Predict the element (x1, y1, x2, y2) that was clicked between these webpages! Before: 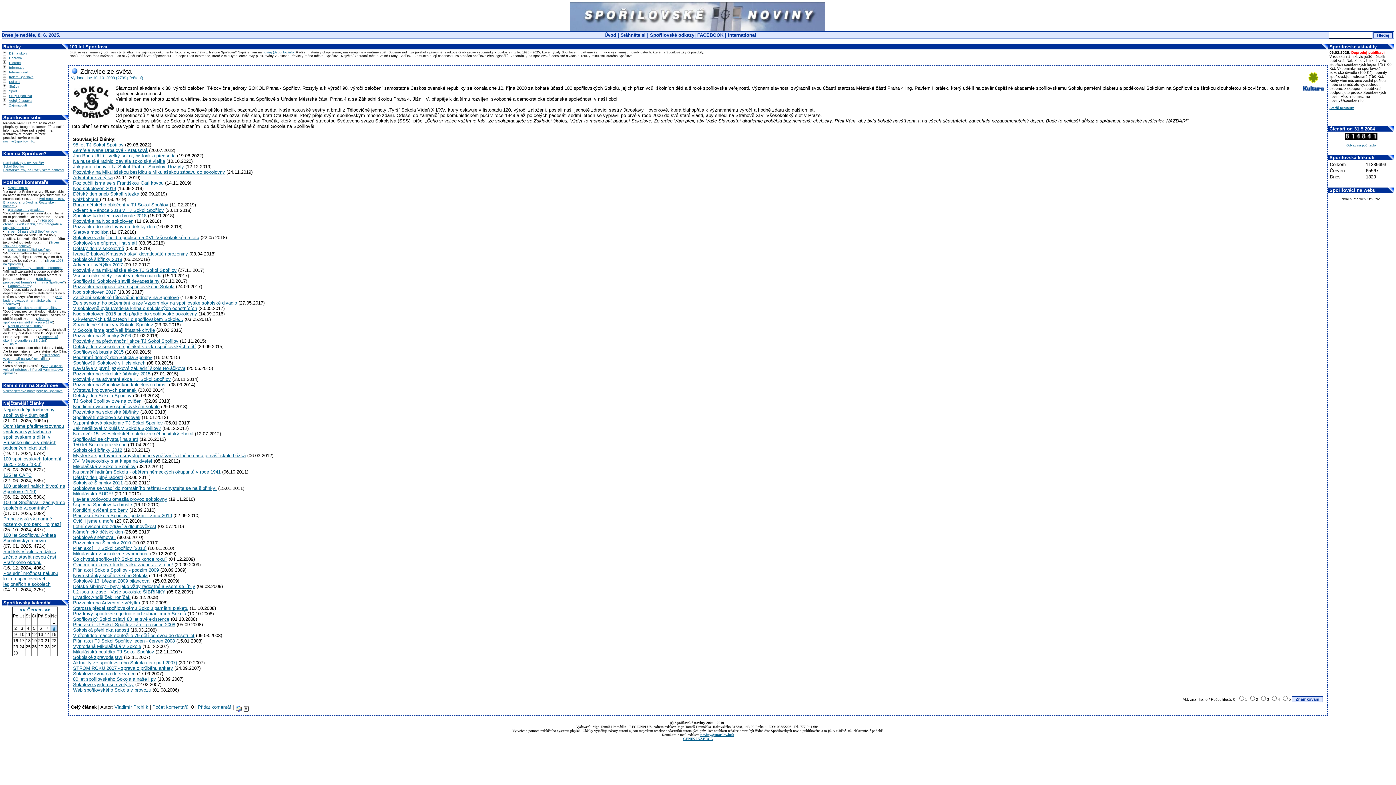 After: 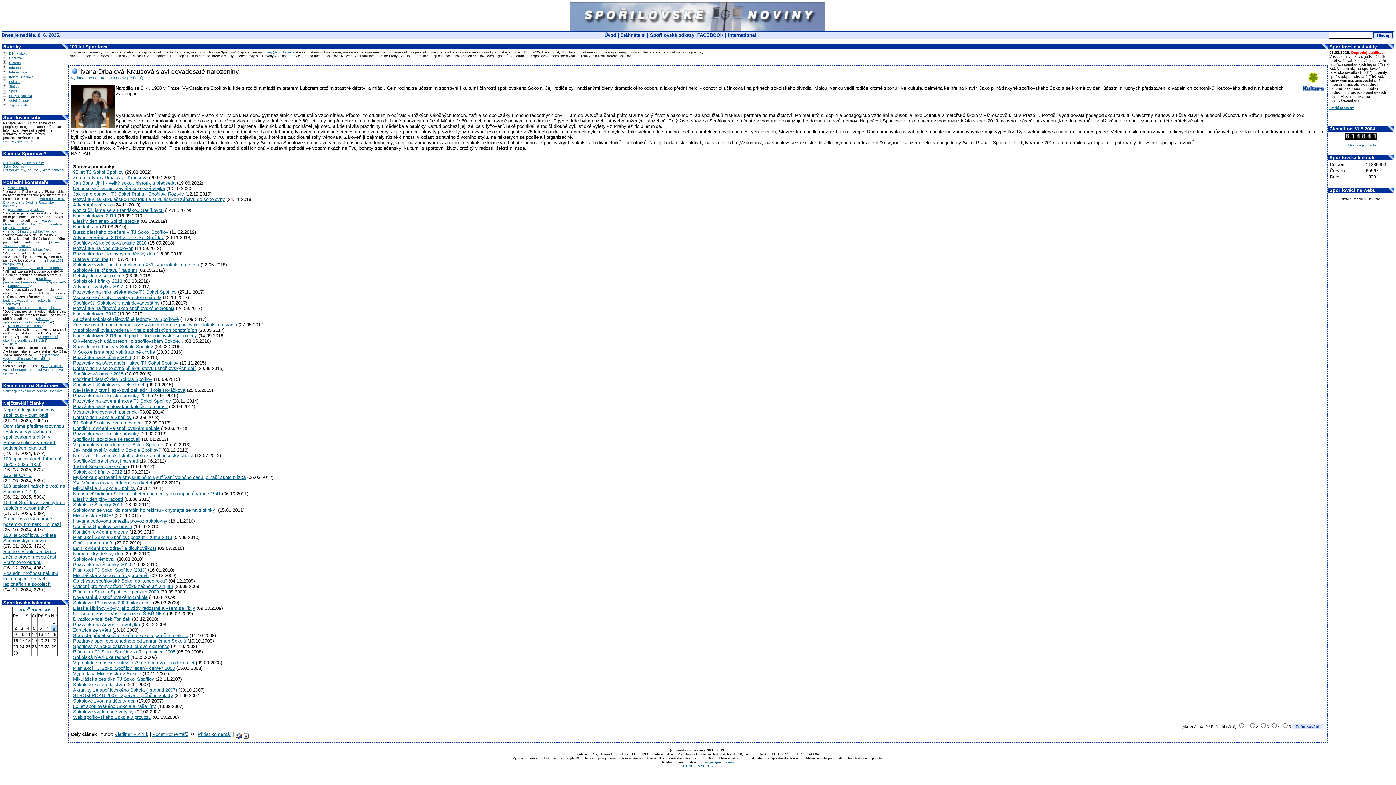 Action: label: Ivana Drbalová-Krausová slaví devadesáté narozeniny bbox: (73, 251, 188, 256)